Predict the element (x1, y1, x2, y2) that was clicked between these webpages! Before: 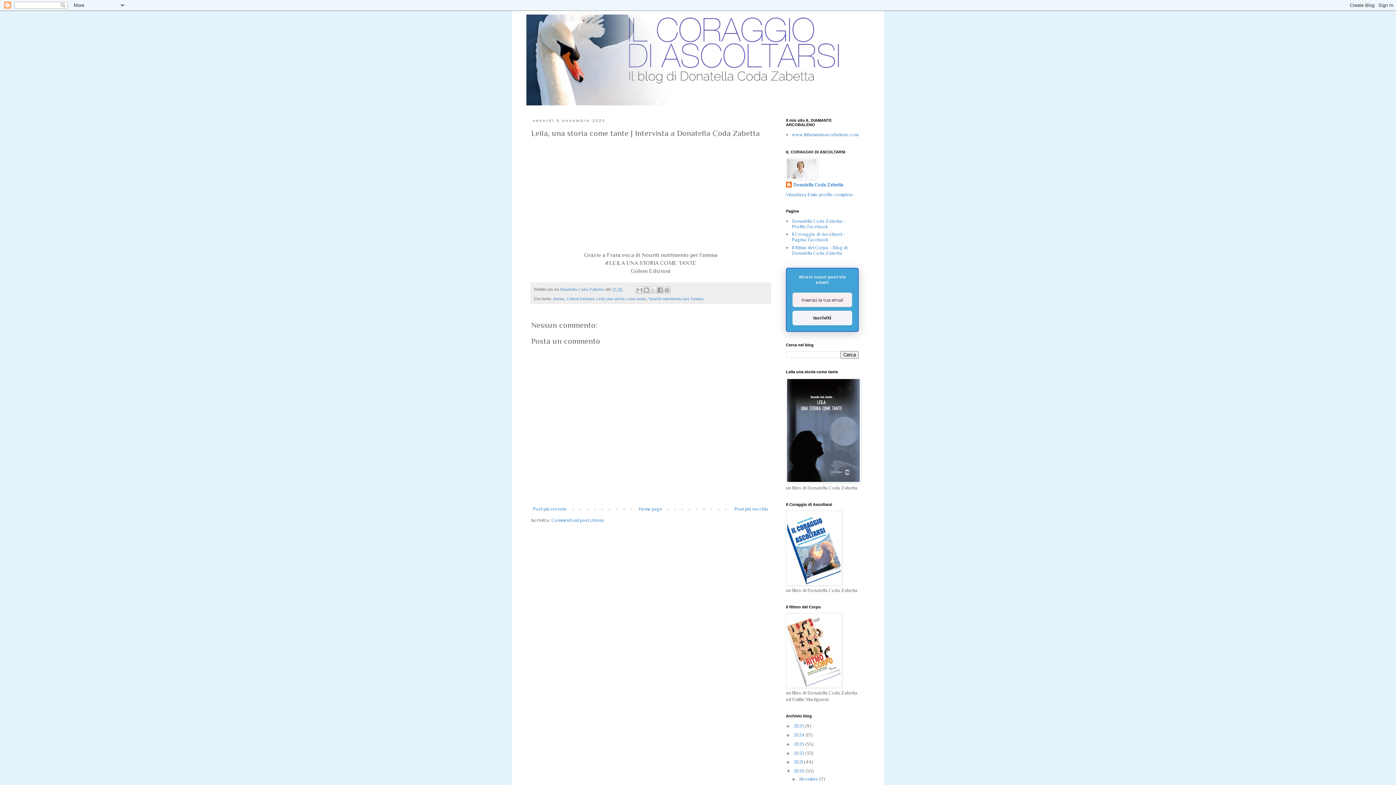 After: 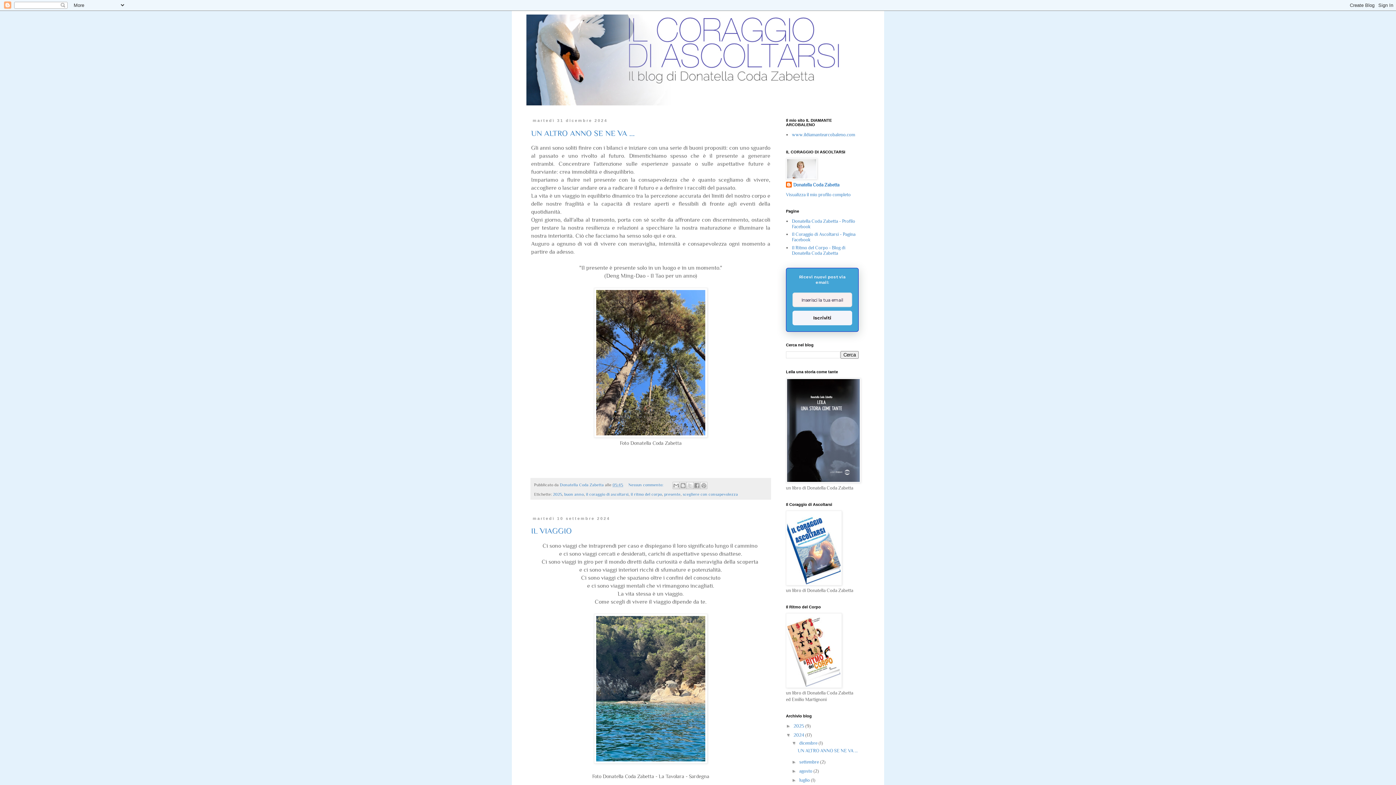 Action: bbox: (793, 732, 805, 738) label: 2024 